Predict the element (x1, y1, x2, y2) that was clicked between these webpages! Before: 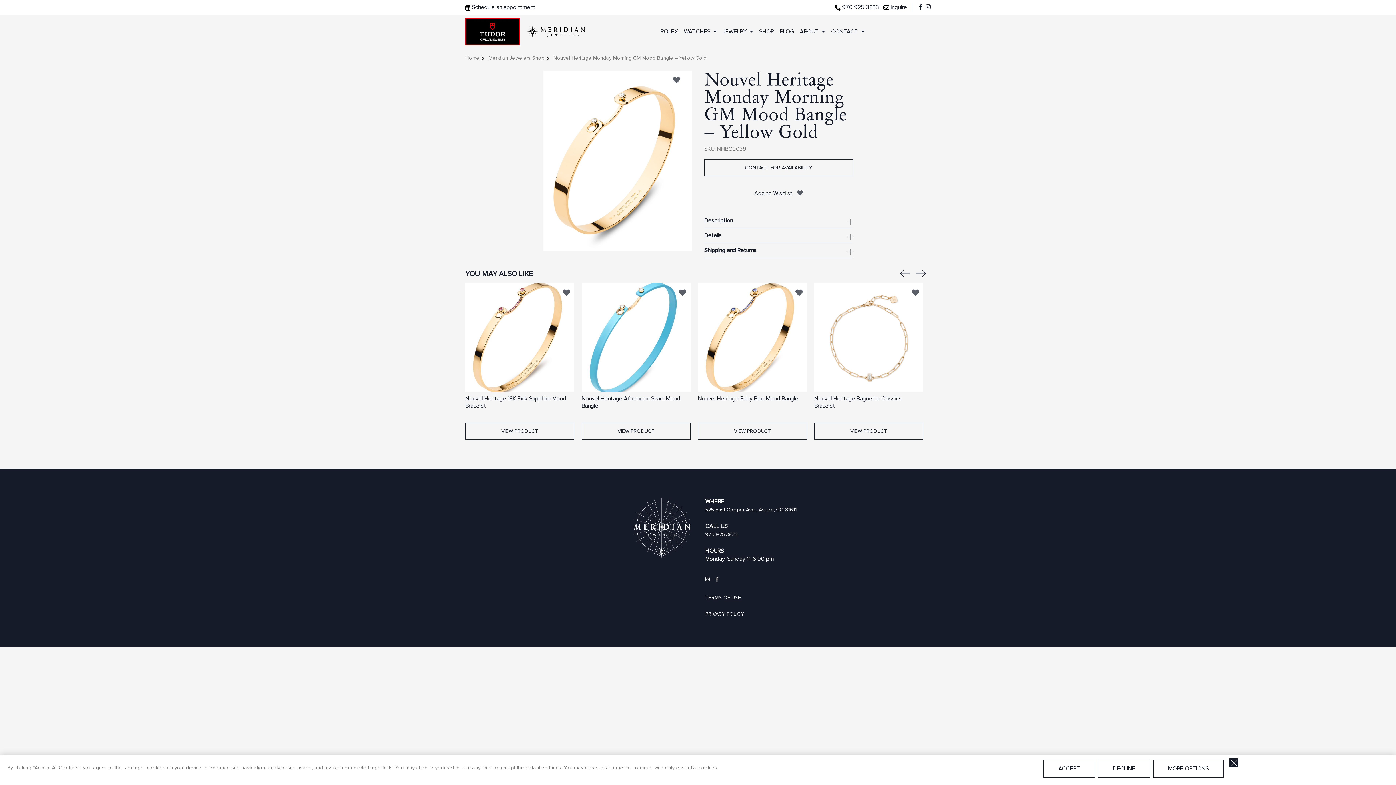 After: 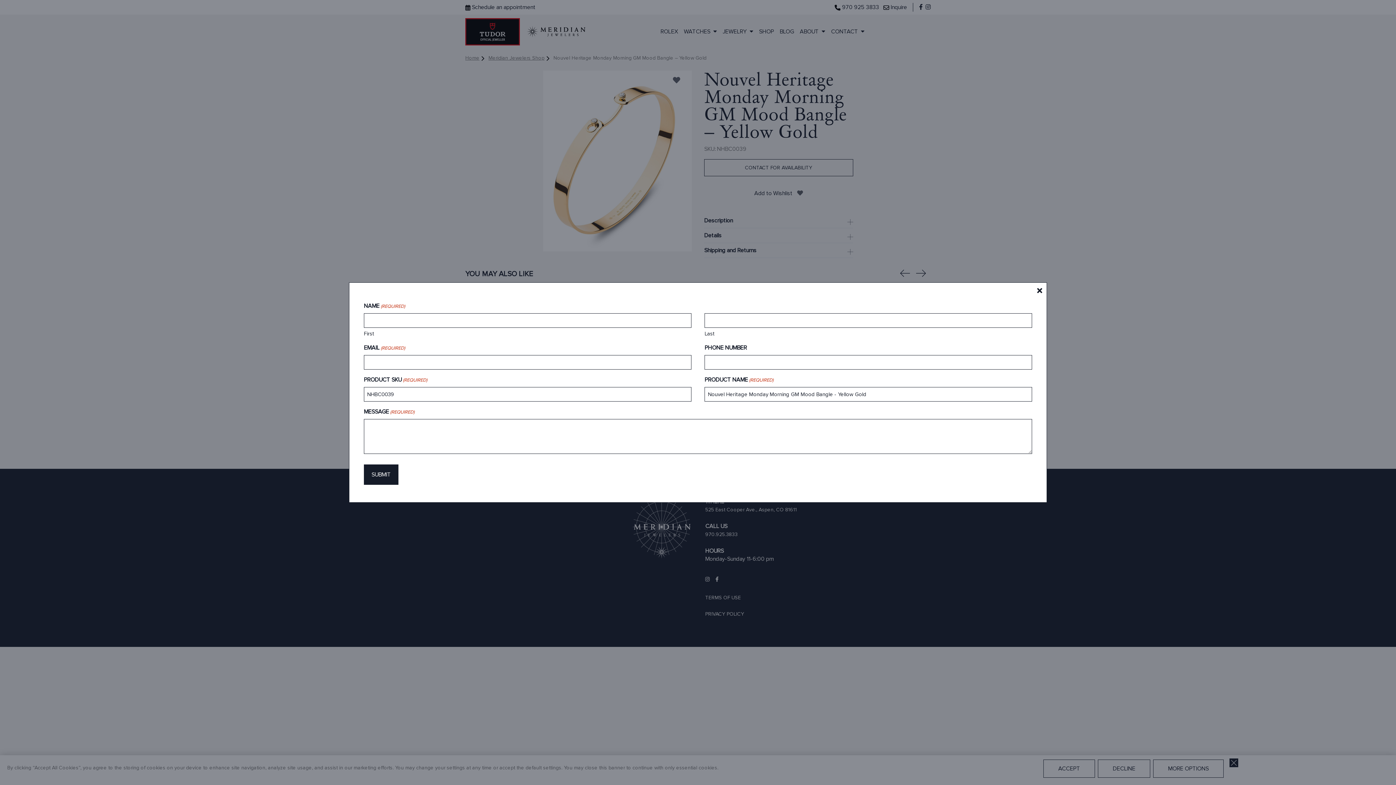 Action: bbox: (704, 159, 853, 176) label: CONTACT FOR AVAILABILITY